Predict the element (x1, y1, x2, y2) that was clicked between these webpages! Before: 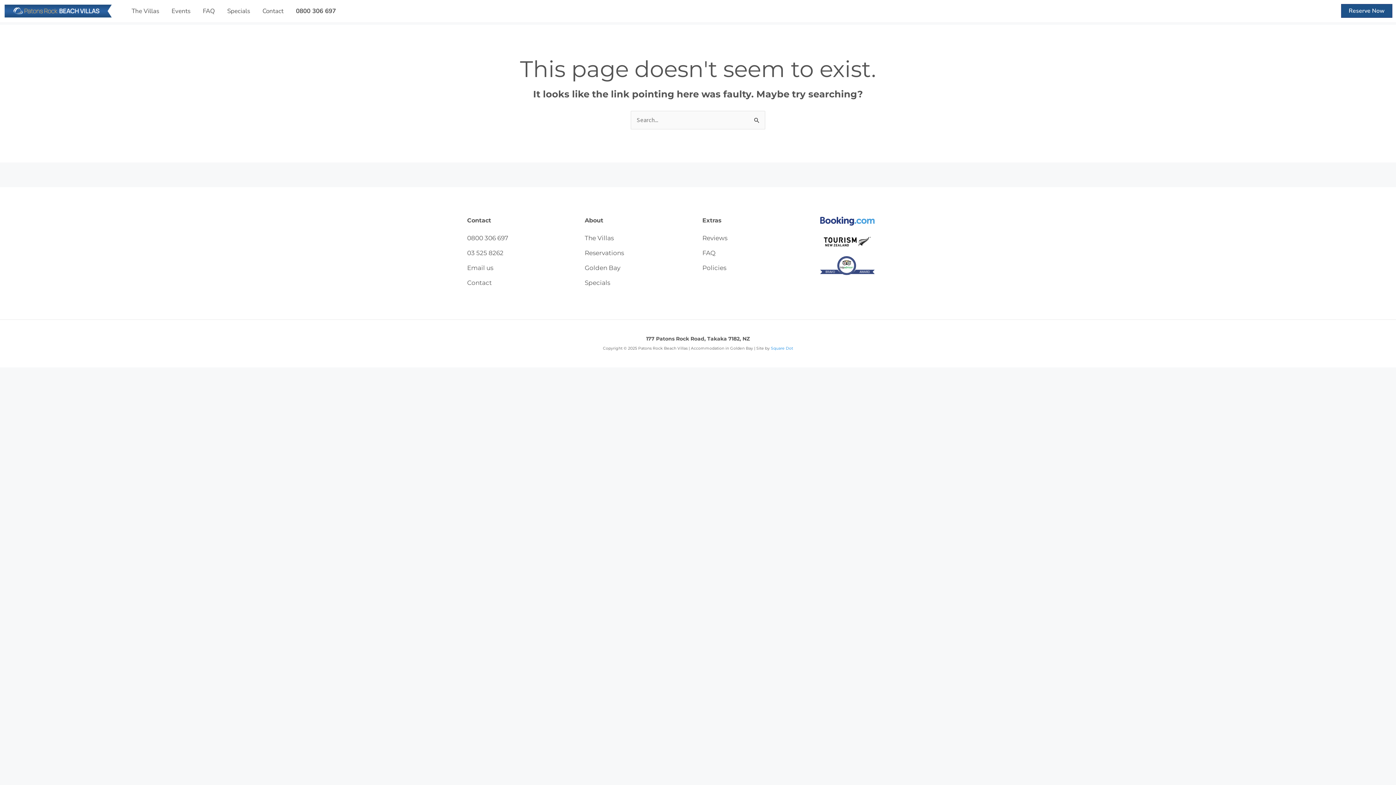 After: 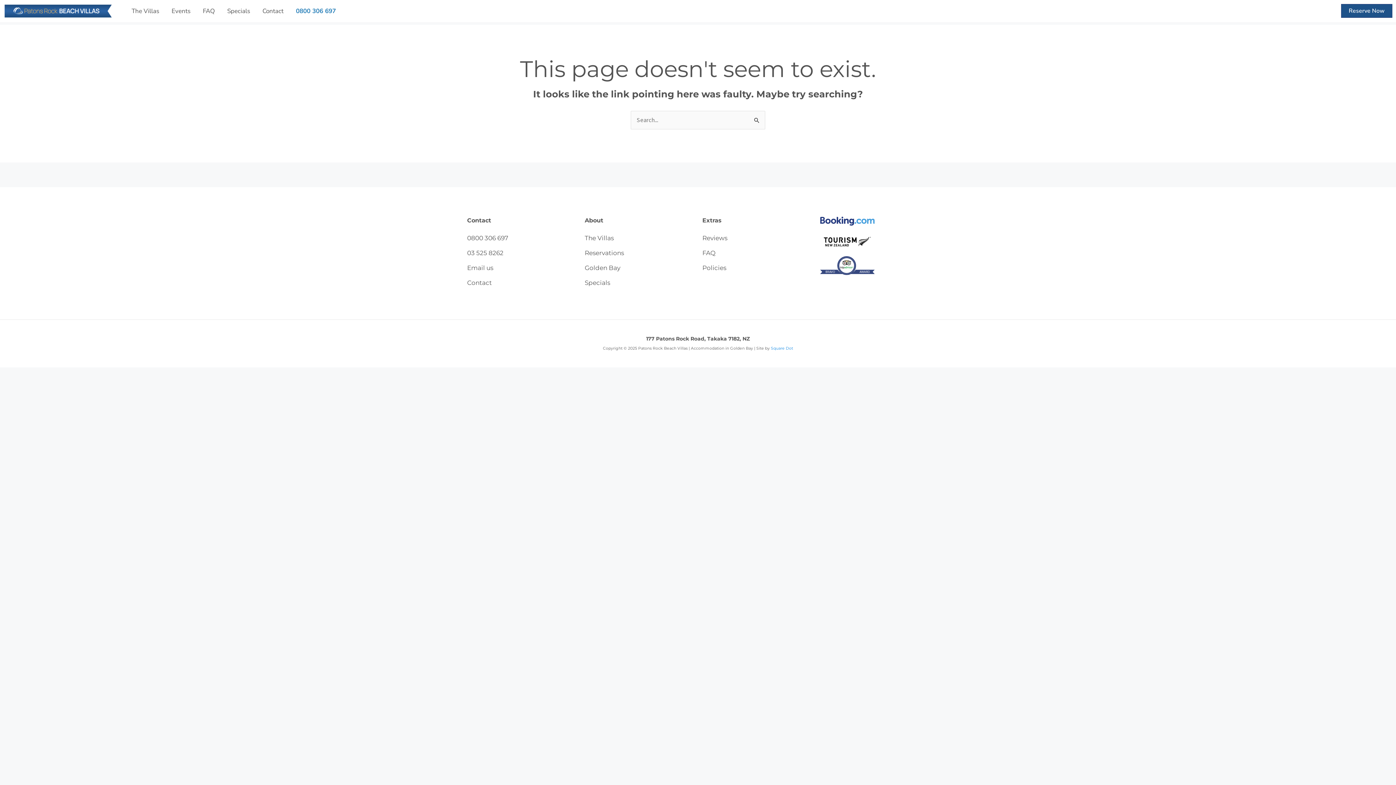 Action: label: 0800 306 697 bbox: (289, 4, 342, 17)